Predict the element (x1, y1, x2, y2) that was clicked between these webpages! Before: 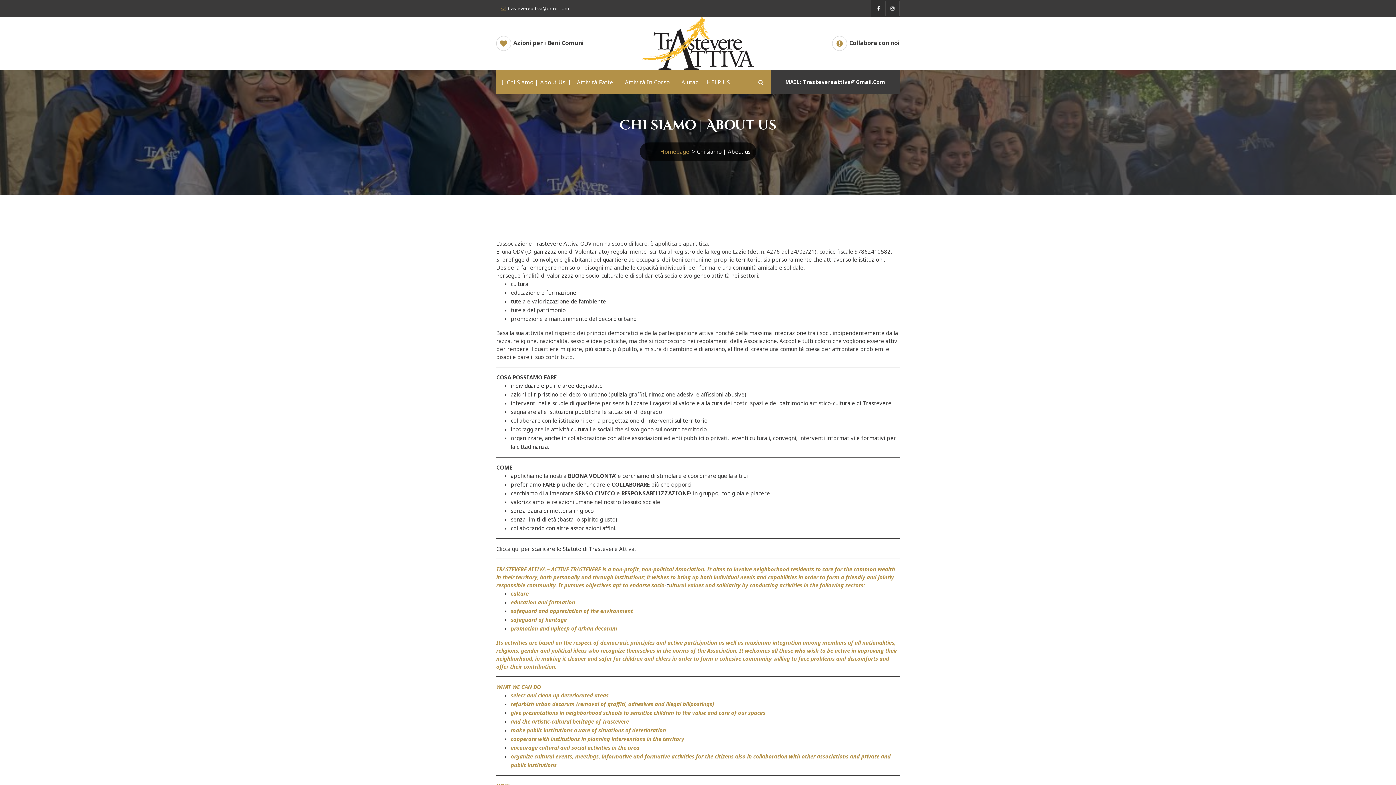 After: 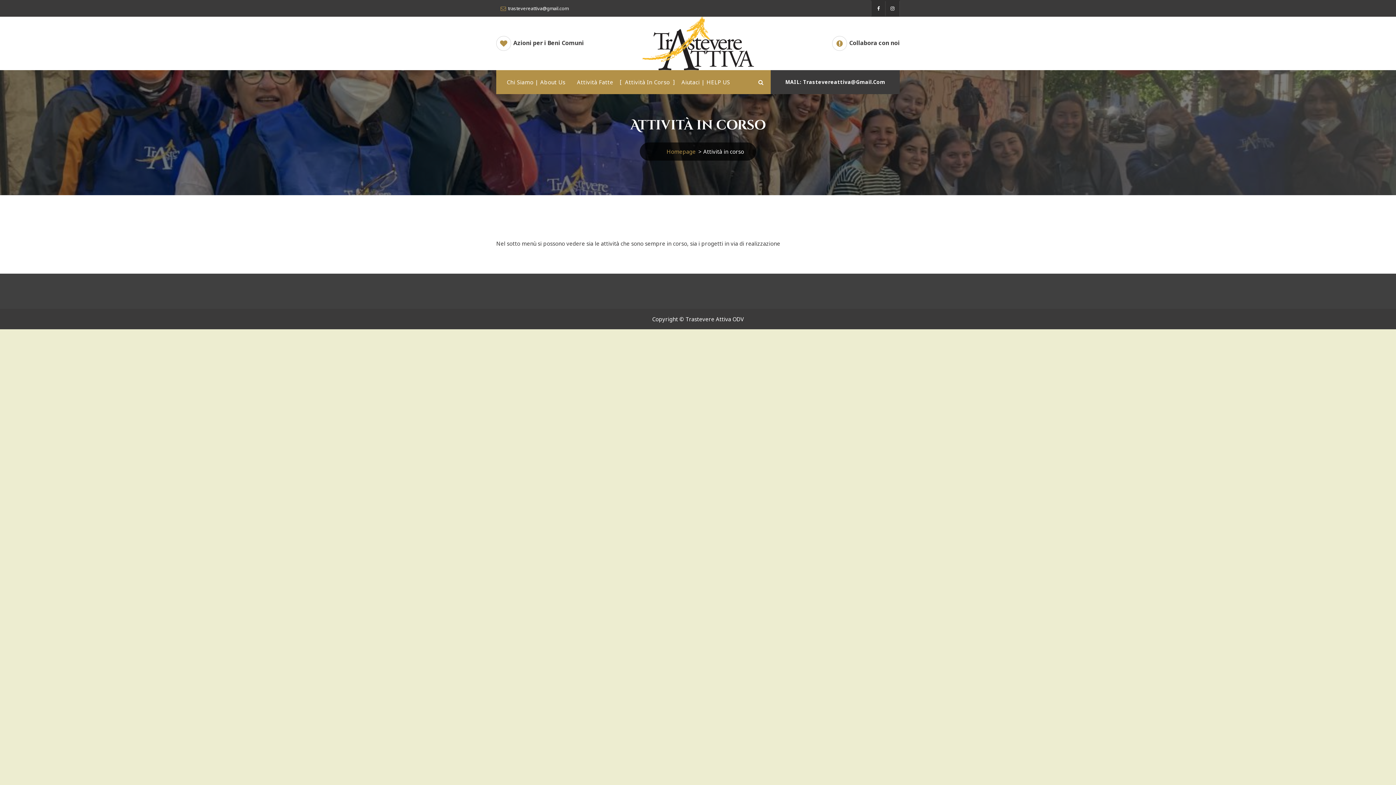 Action: bbox: (620, 70, 675, 94) label: Attività In Corso